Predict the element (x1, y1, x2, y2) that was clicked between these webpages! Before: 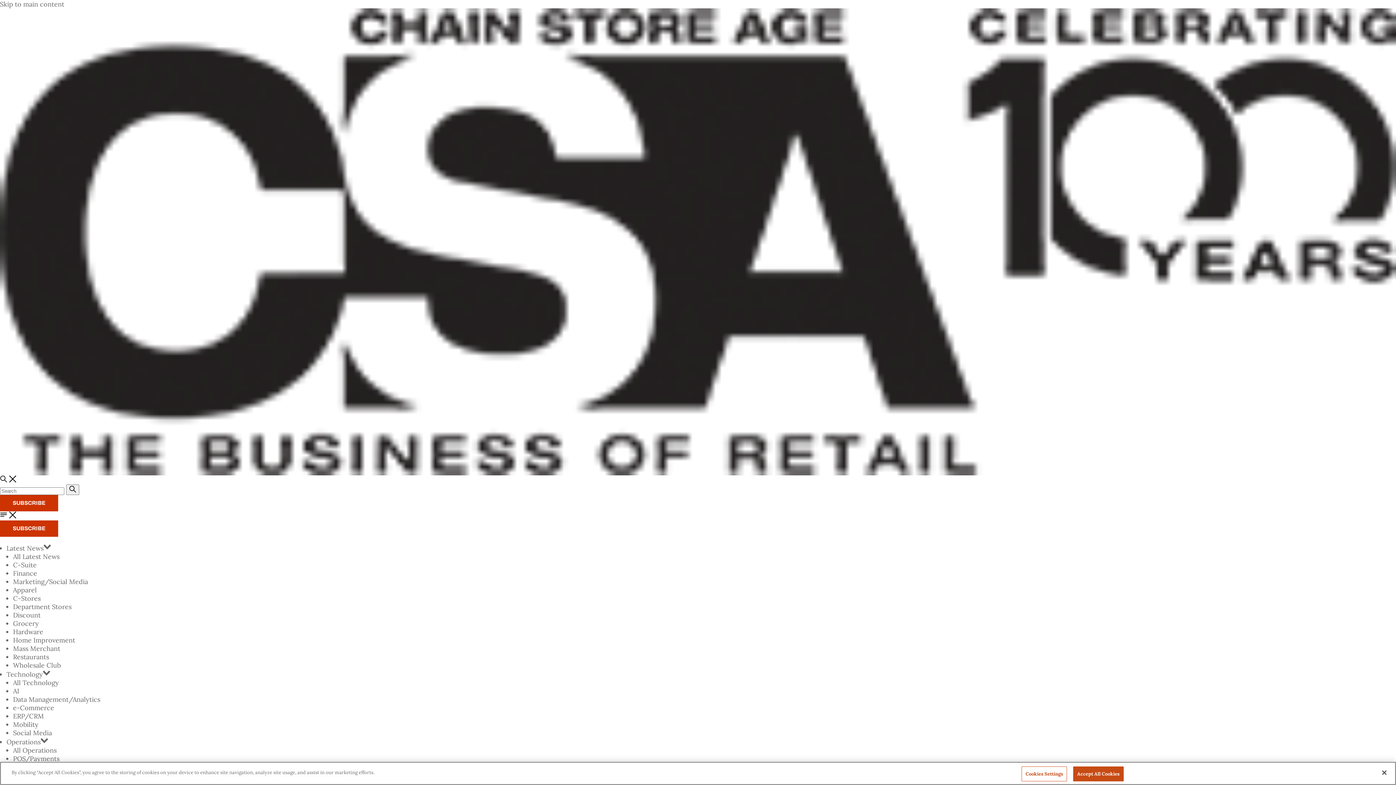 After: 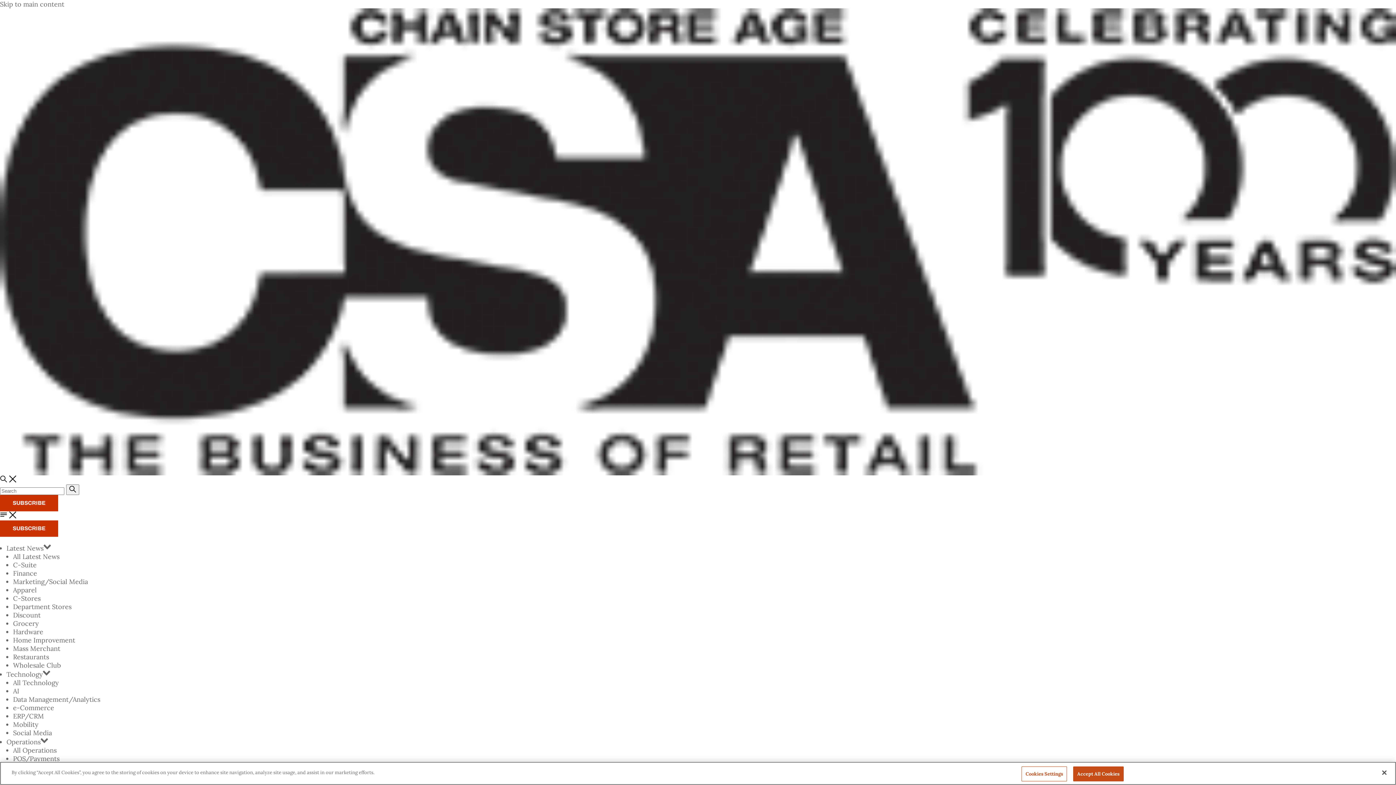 Action: label: Mobility bbox: (13, 720, 38, 729)